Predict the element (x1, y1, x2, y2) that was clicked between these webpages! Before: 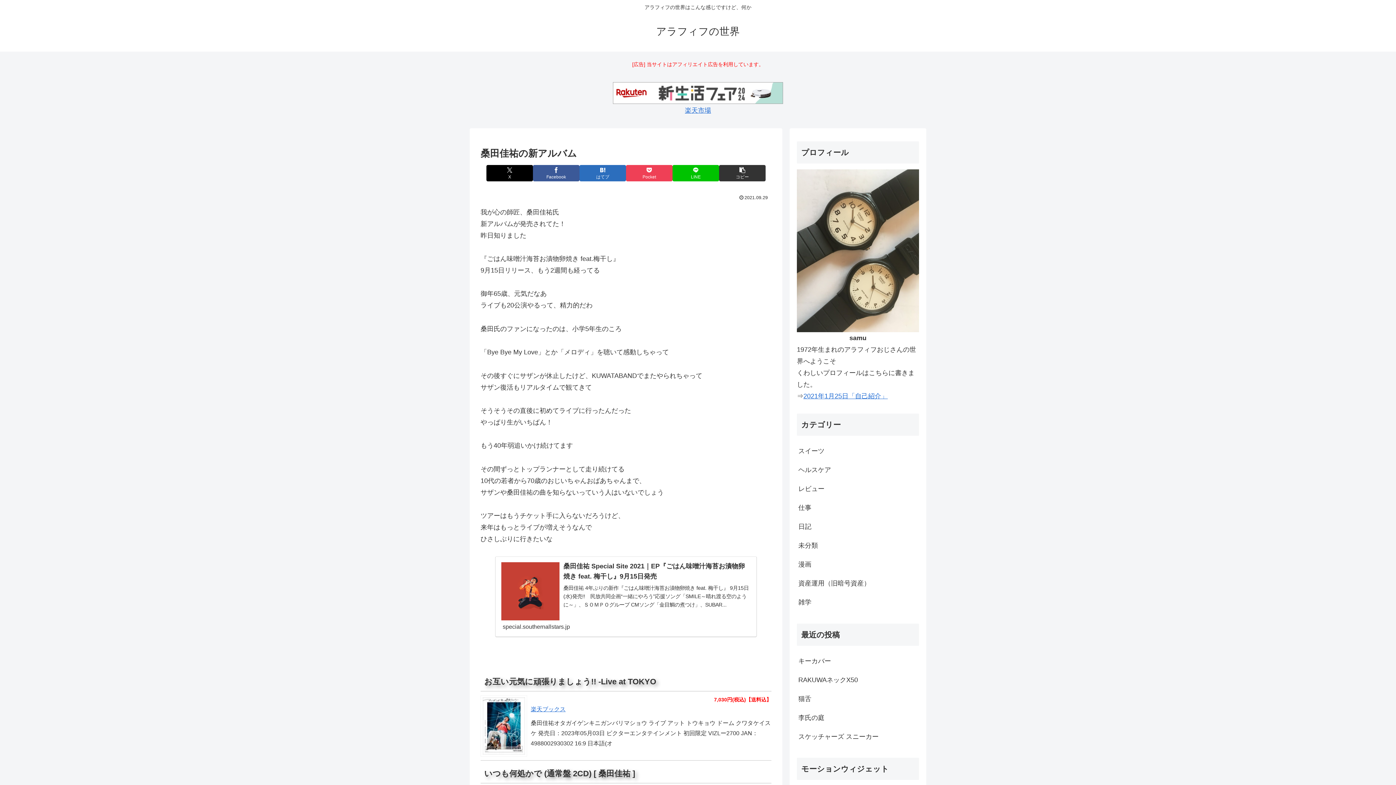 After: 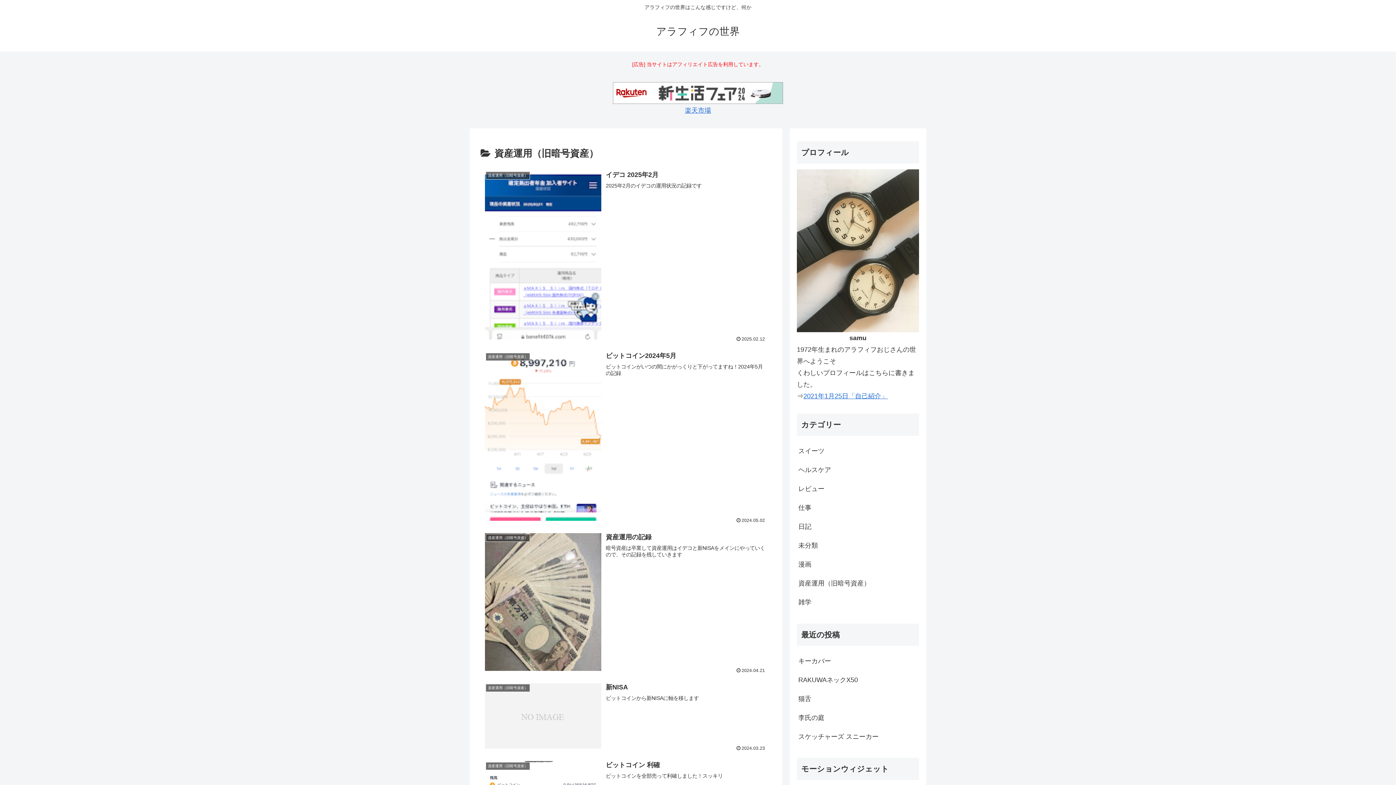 Action: label: 資産運用（旧暗号資産） bbox: (797, 574, 919, 593)